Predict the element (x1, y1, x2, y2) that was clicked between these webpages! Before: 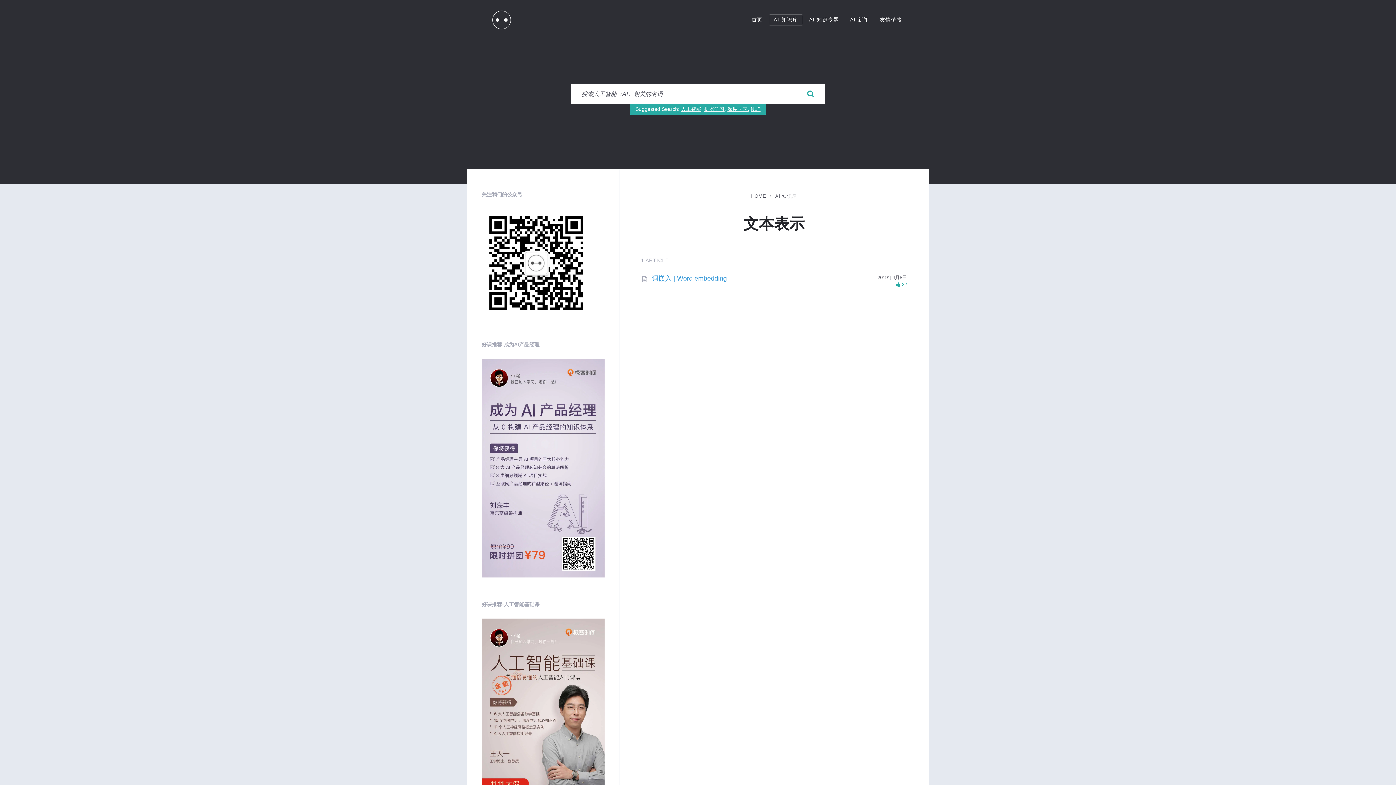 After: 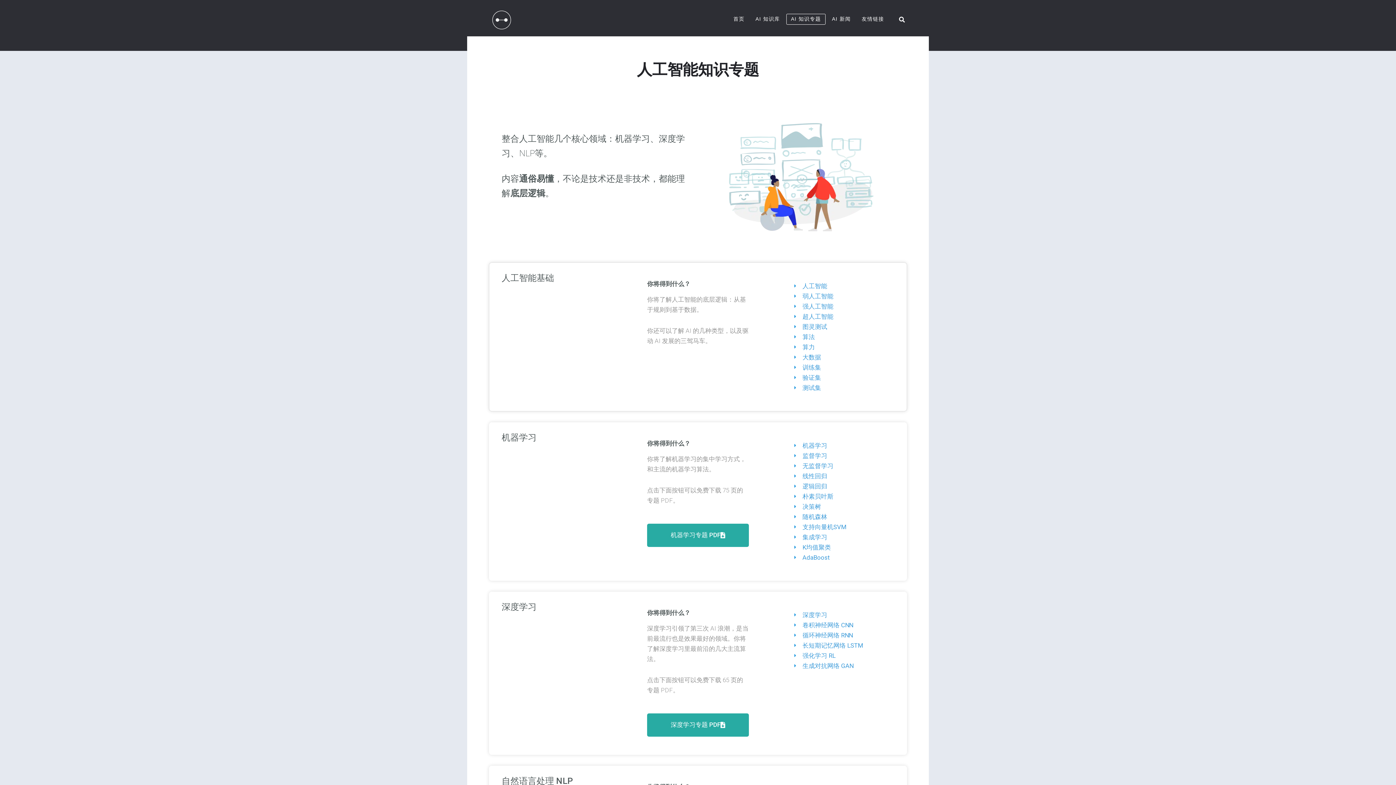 Action: label: AI 知识专题 bbox: (804, 14, 844, 25)